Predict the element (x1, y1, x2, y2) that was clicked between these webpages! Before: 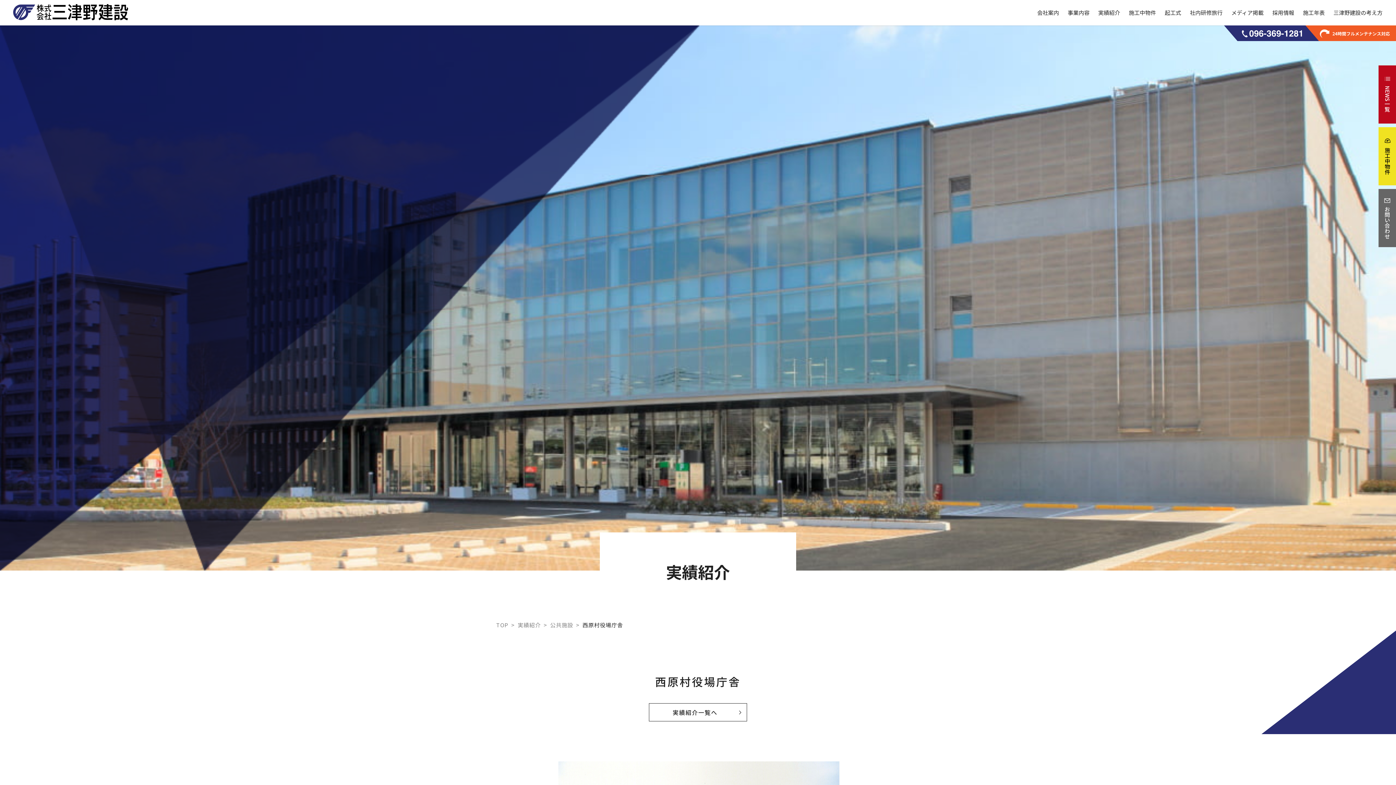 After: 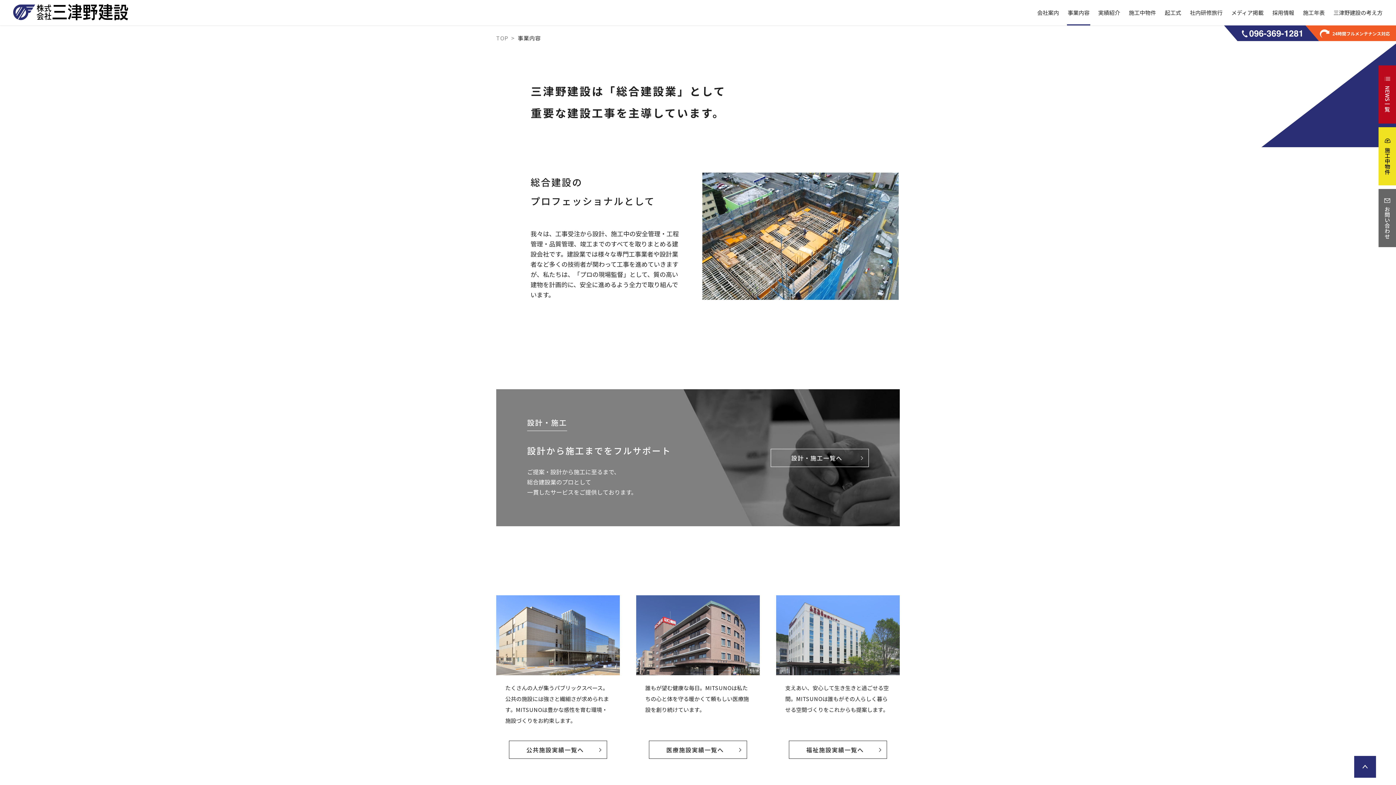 Action: bbox: (1067, 8, 1090, 17) label: 事業内容